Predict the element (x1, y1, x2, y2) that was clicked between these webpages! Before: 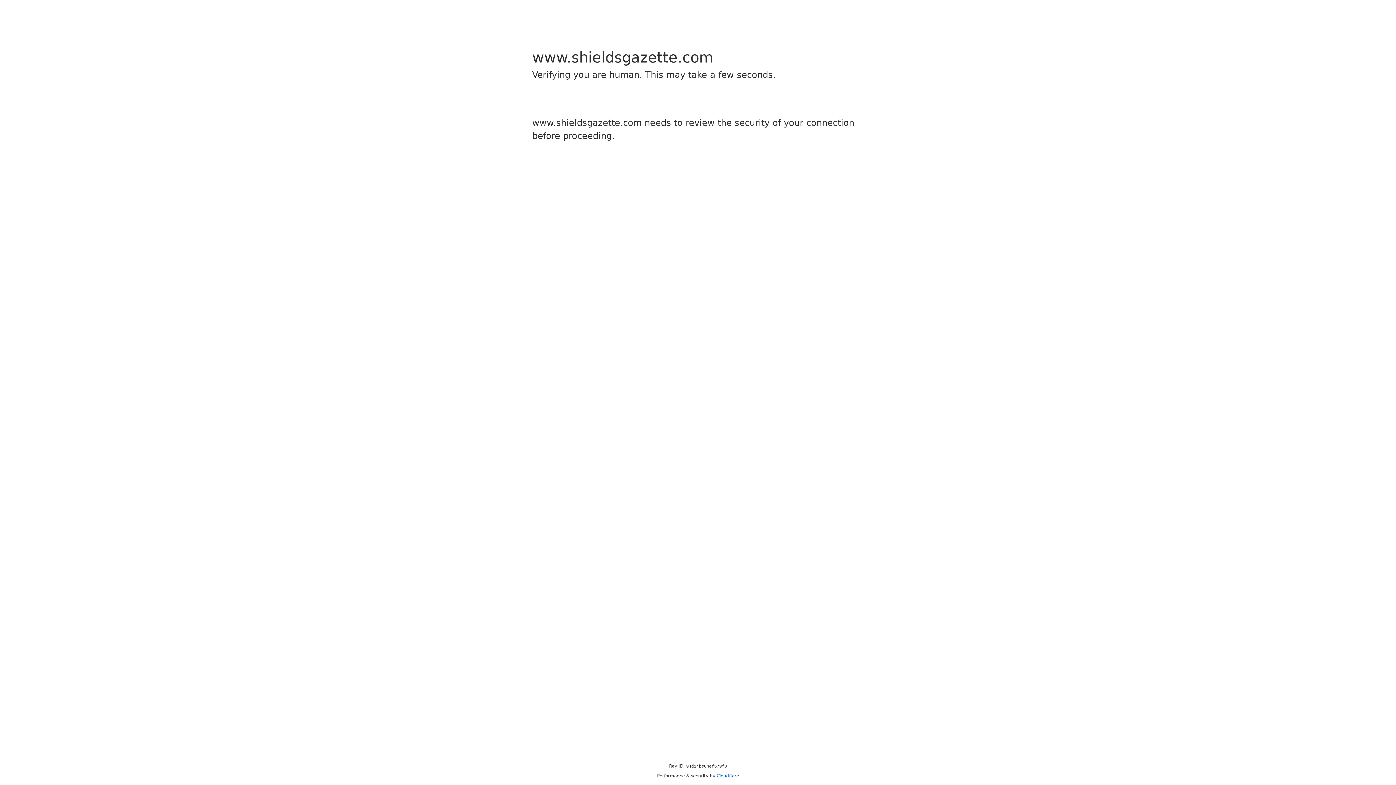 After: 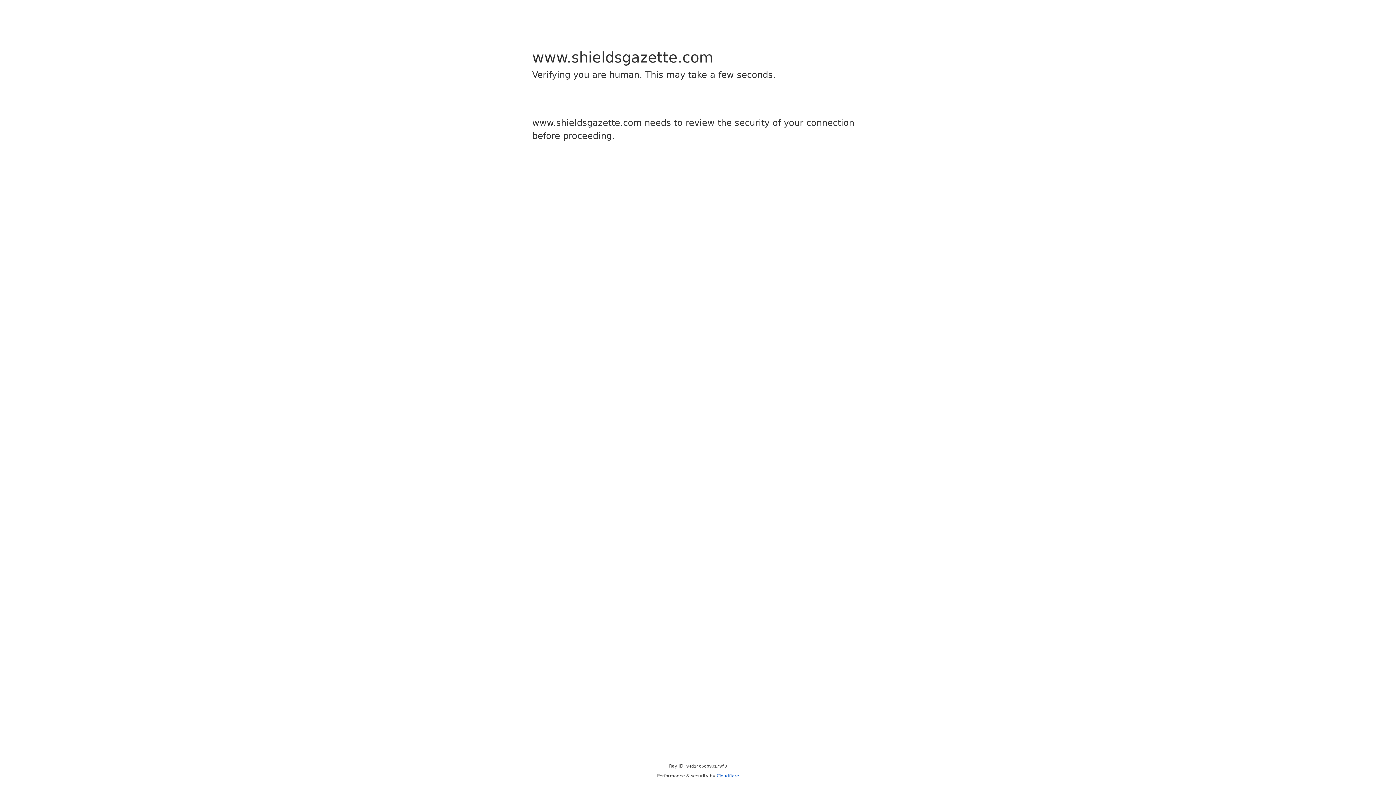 Action: bbox: (716, 773, 739, 778) label: Cloudflare